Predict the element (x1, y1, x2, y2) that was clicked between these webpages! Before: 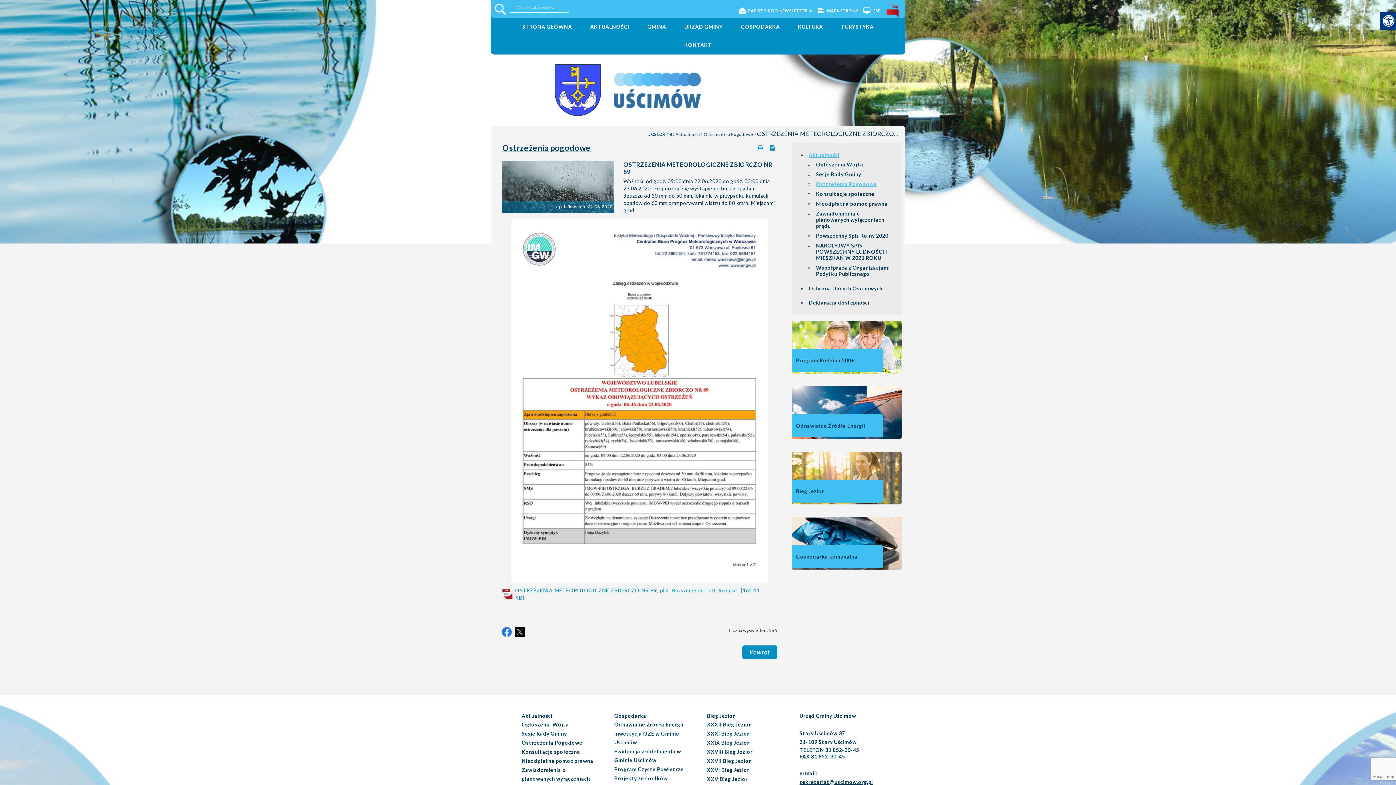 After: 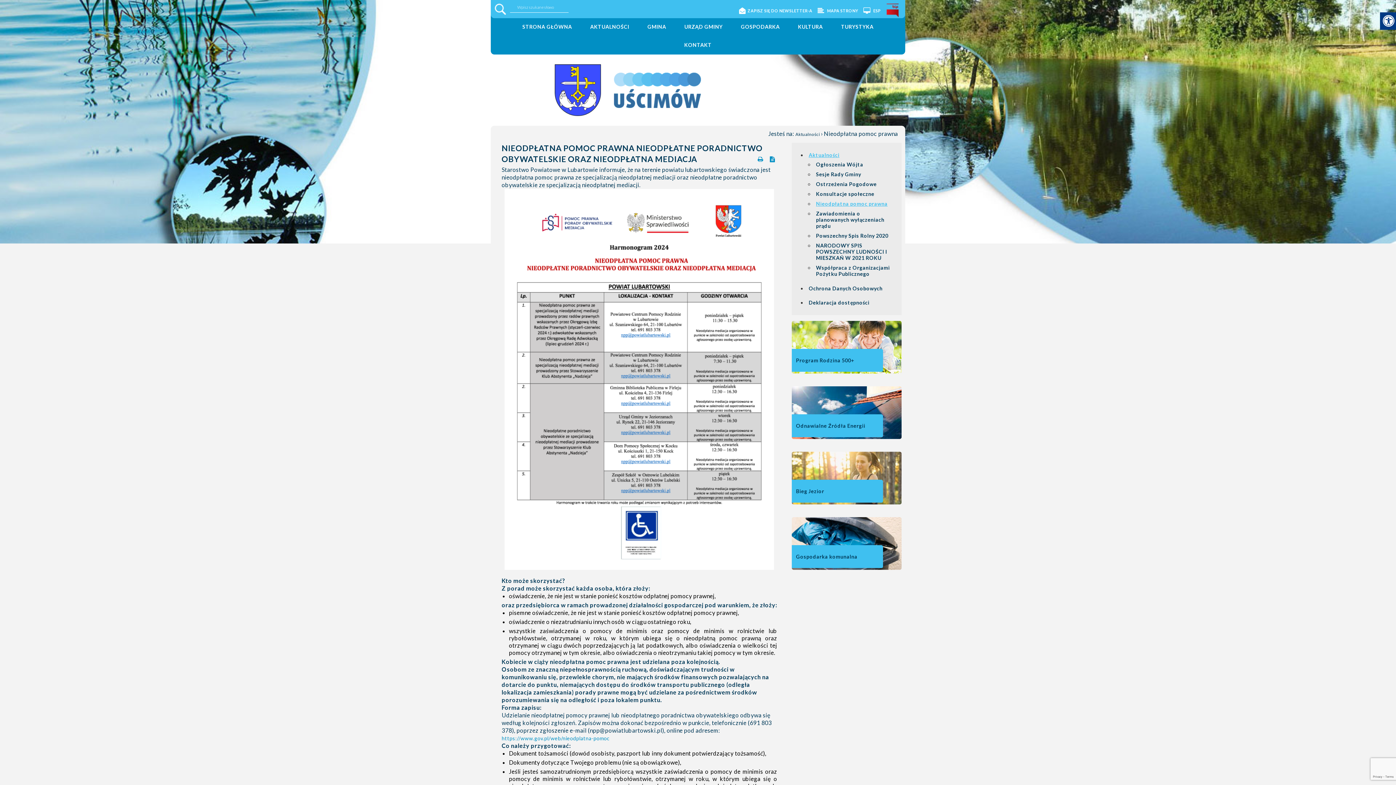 Action: bbox: (521, 758, 593, 764) label: Nieodpłatna pomoc prawna